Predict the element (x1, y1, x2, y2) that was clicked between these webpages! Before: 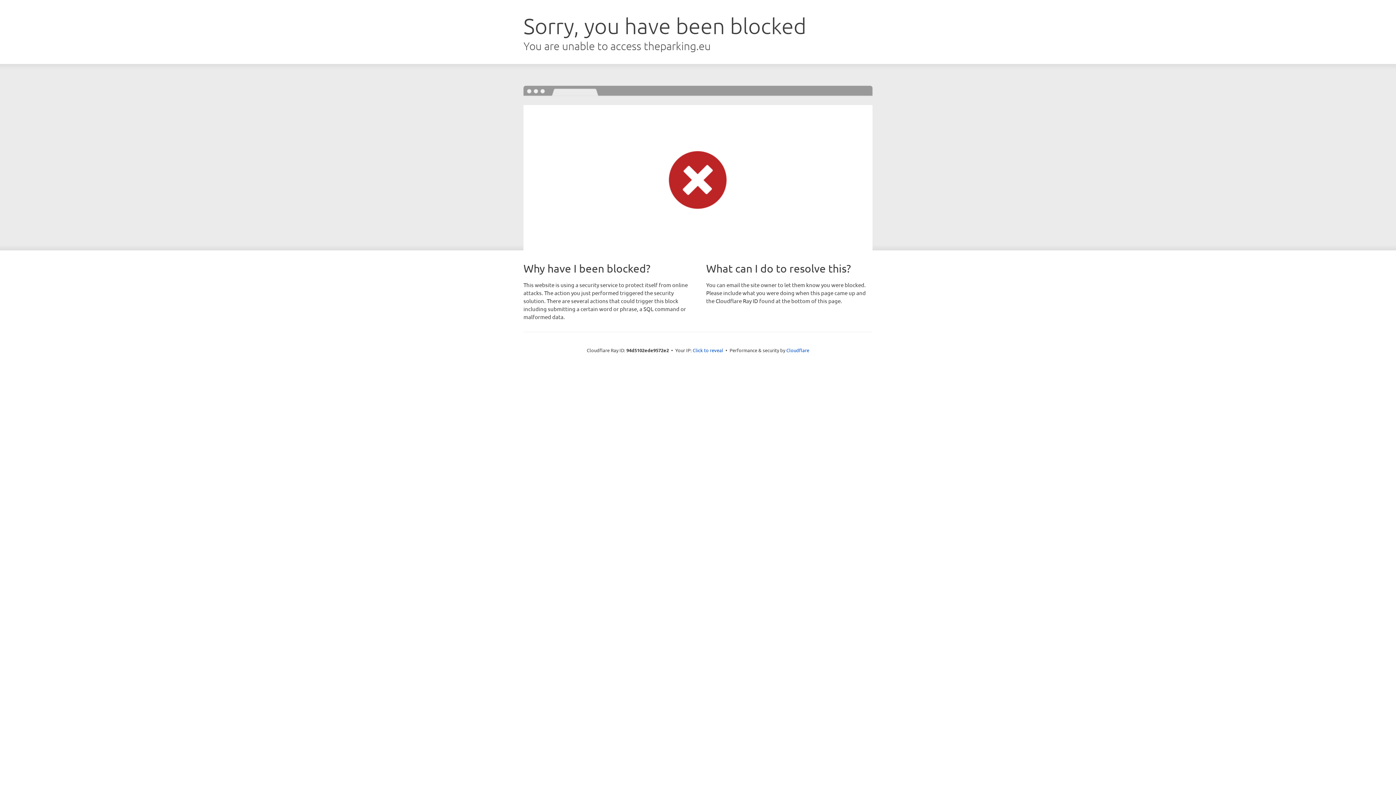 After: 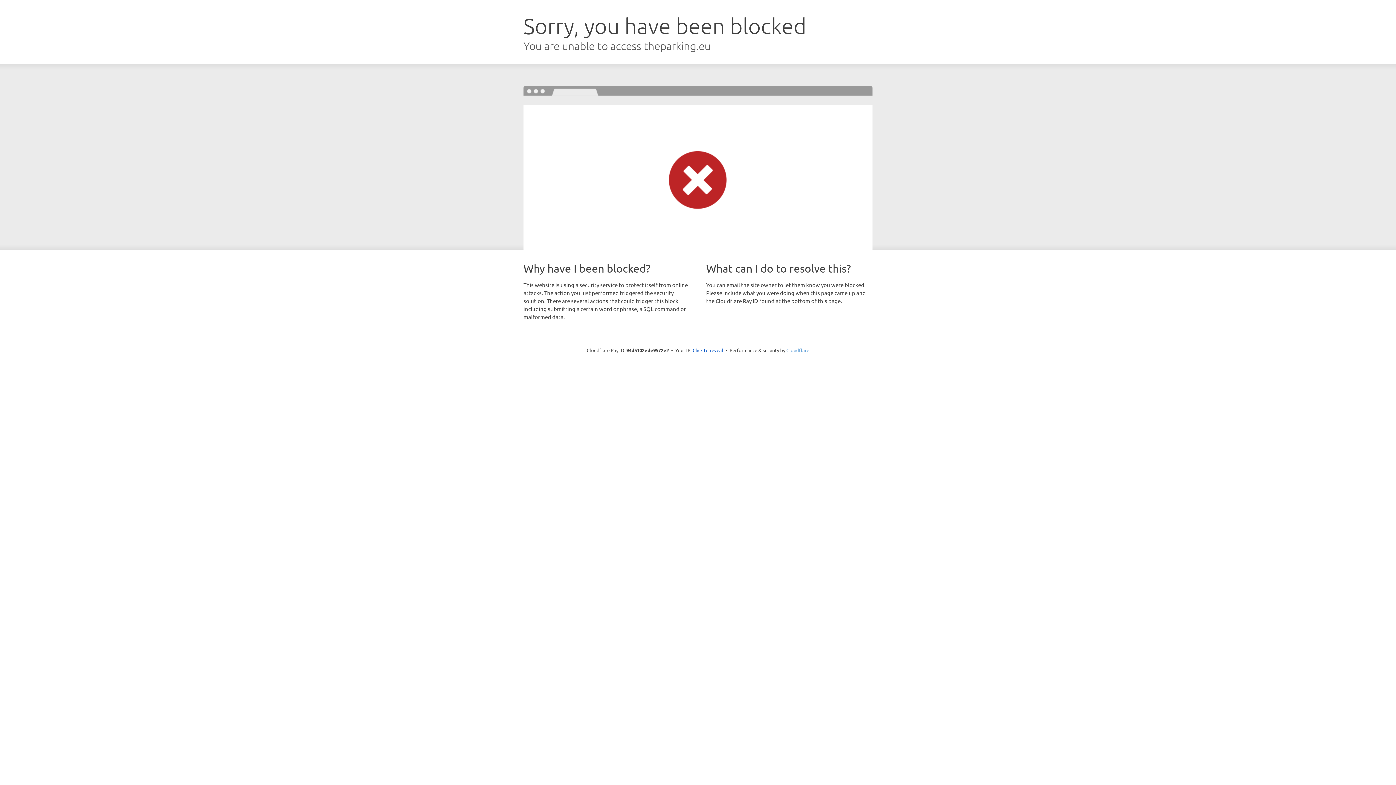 Action: label: Cloudflare bbox: (786, 347, 809, 353)